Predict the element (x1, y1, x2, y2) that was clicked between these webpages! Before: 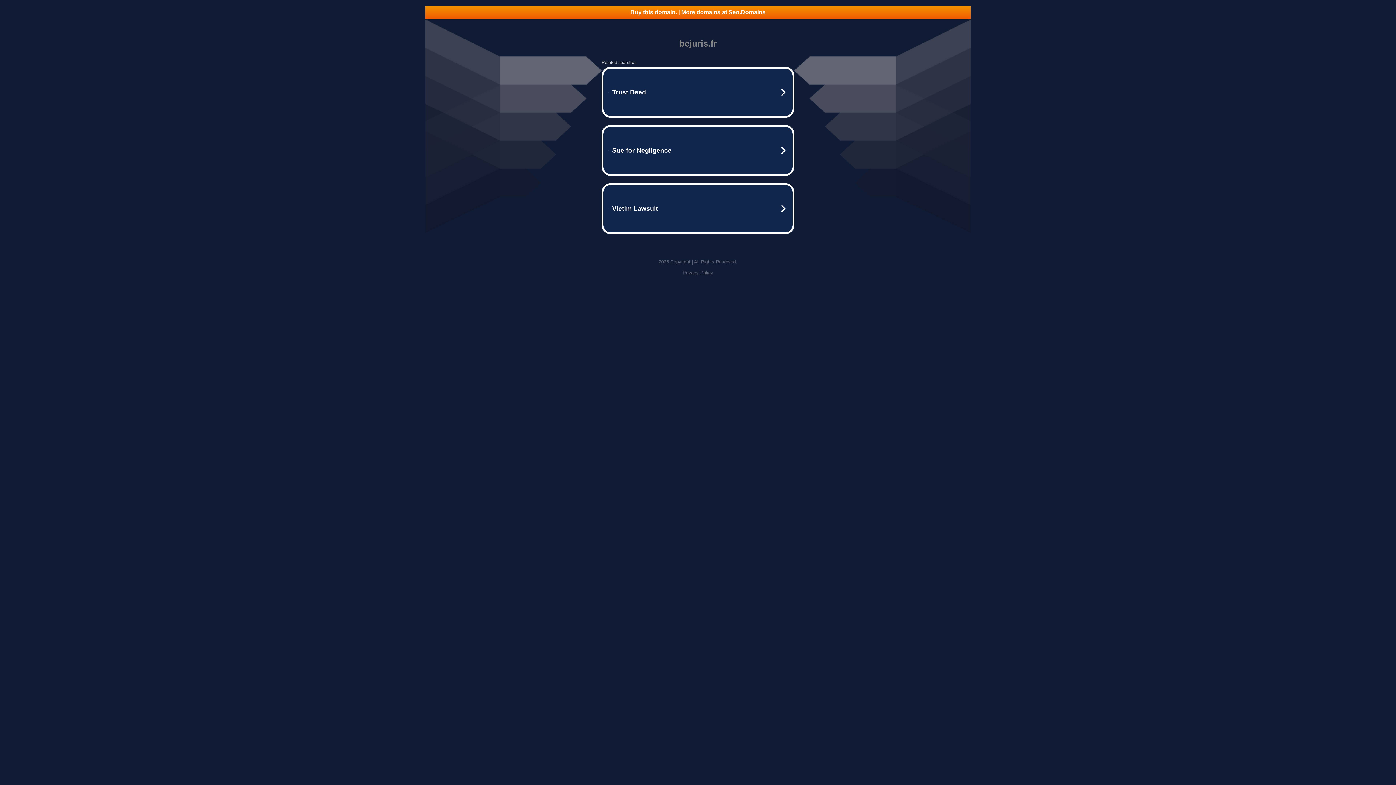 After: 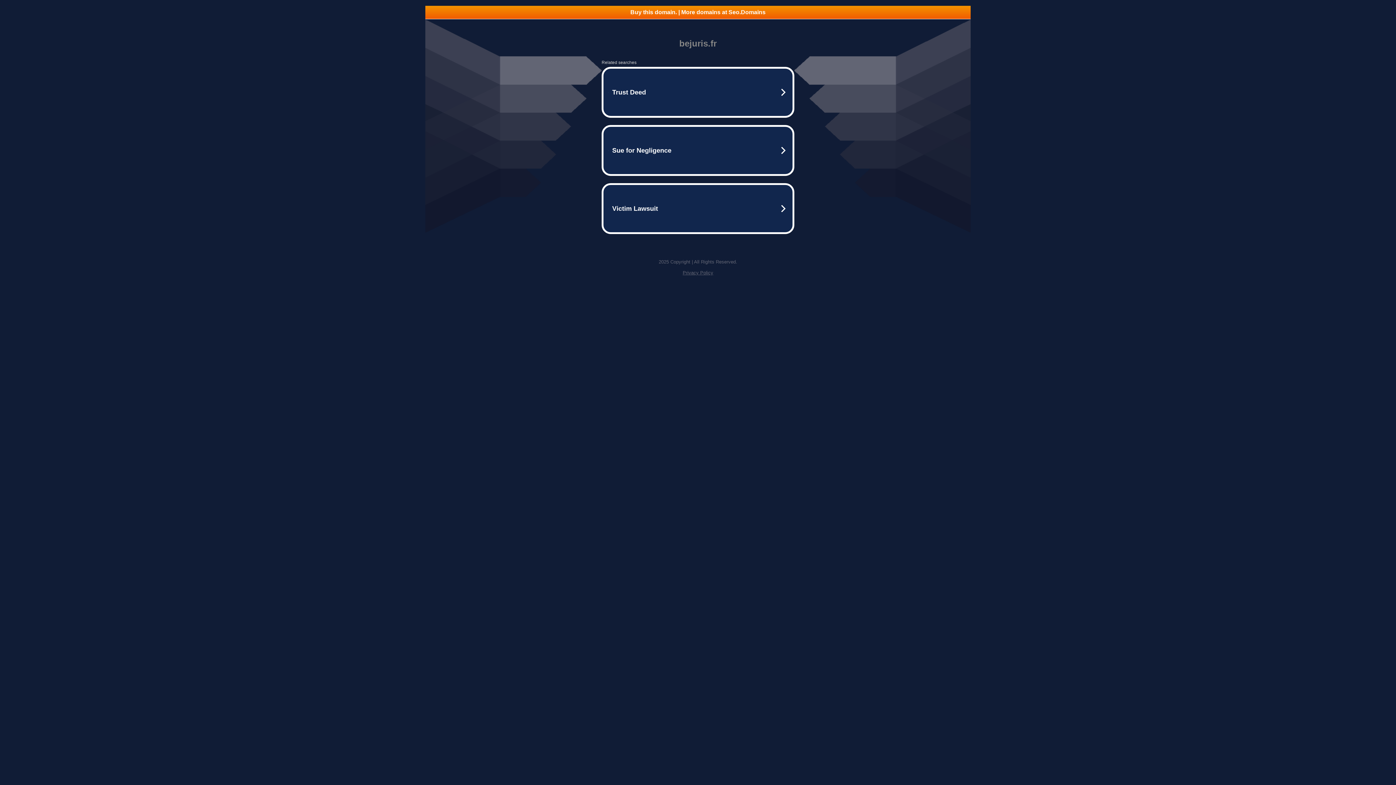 Action: bbox: (425, 5, 970, 18) label: Buy this domain. | More domains at Seo.Domains